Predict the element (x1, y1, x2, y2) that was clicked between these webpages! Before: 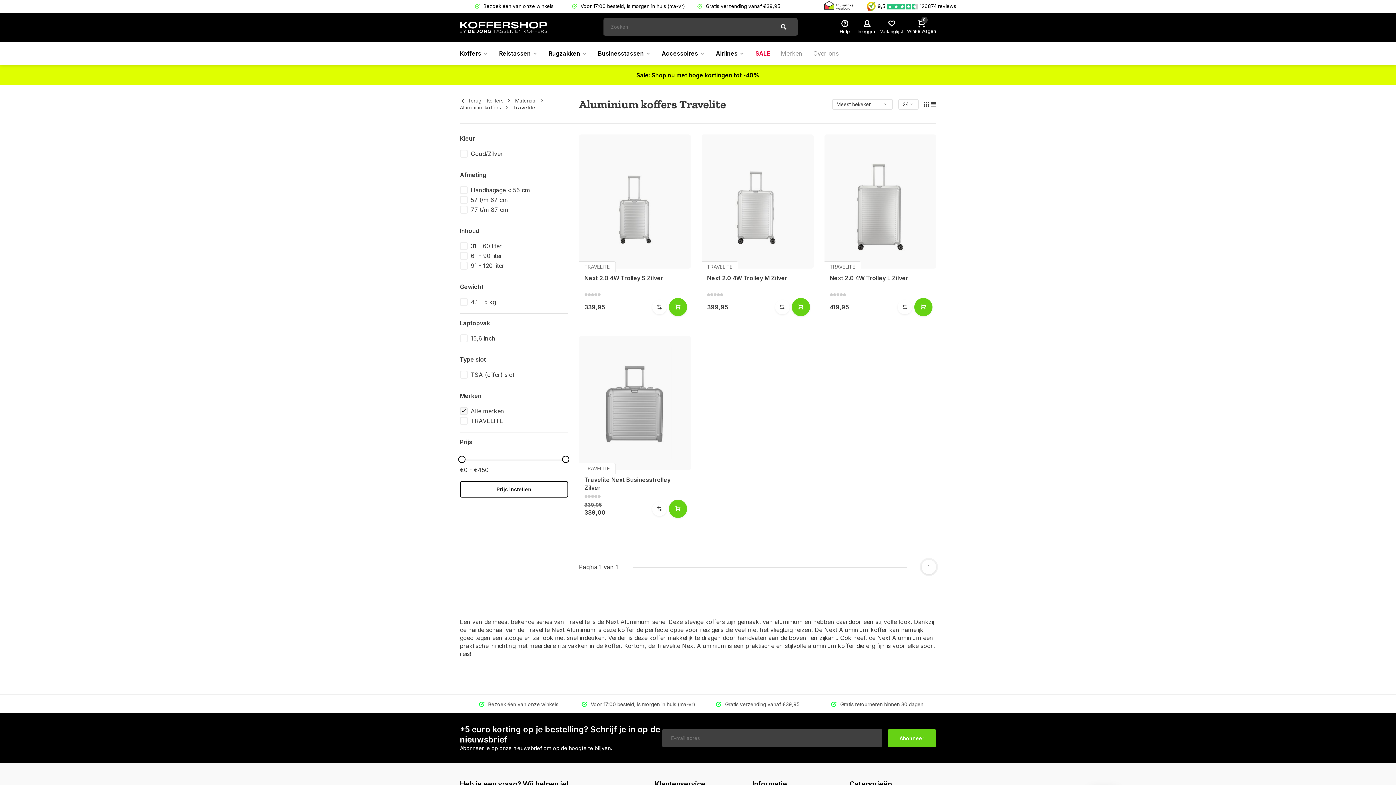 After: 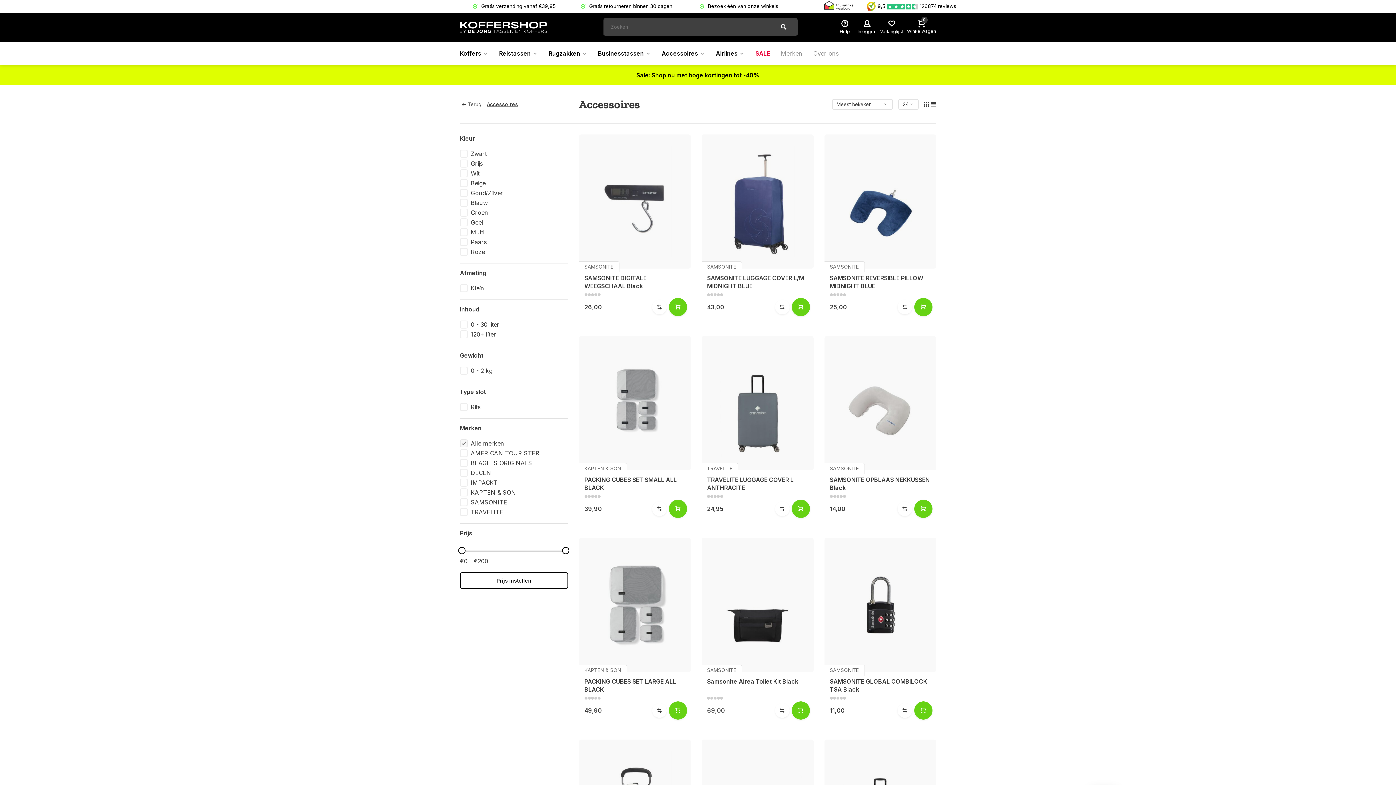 Action: label: Accessoires bbox: (656, 41, 710, 65)